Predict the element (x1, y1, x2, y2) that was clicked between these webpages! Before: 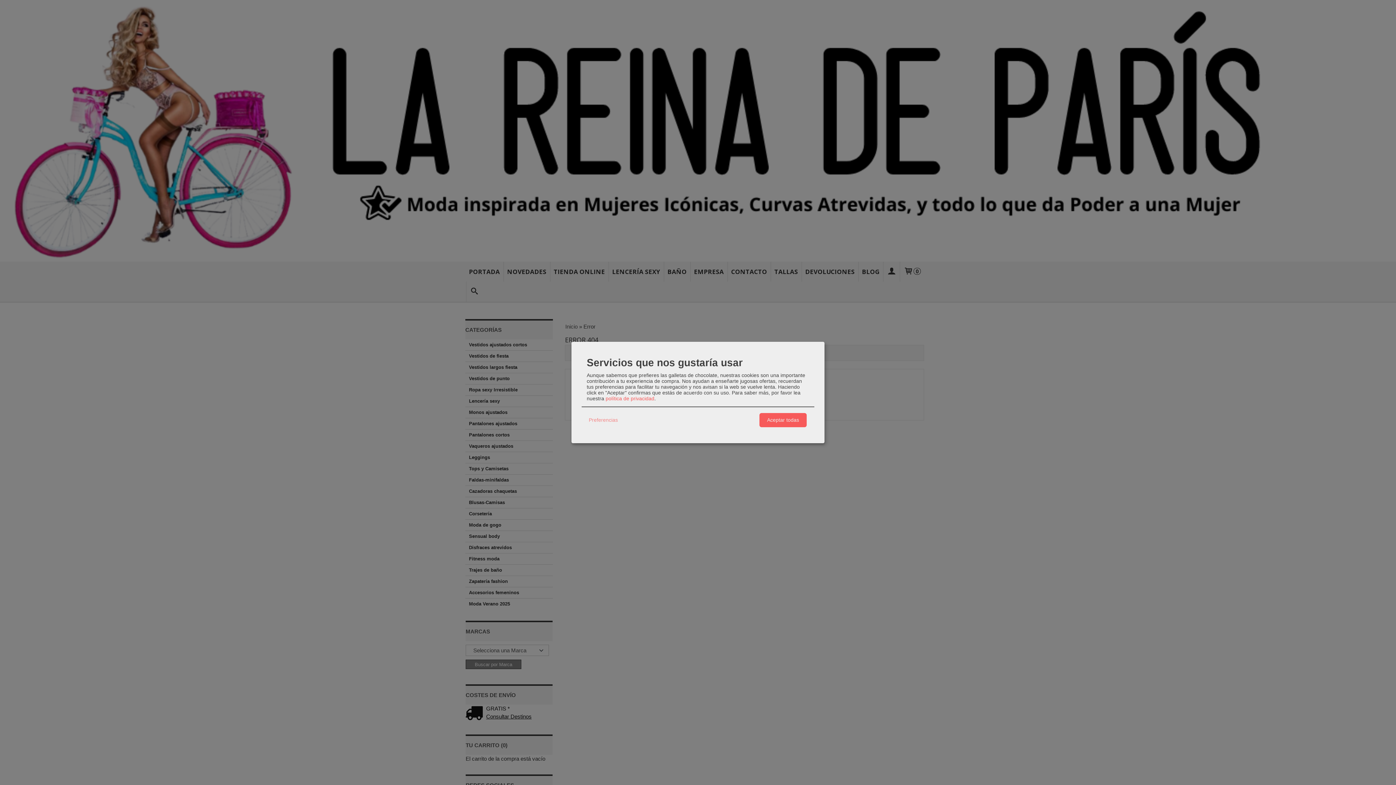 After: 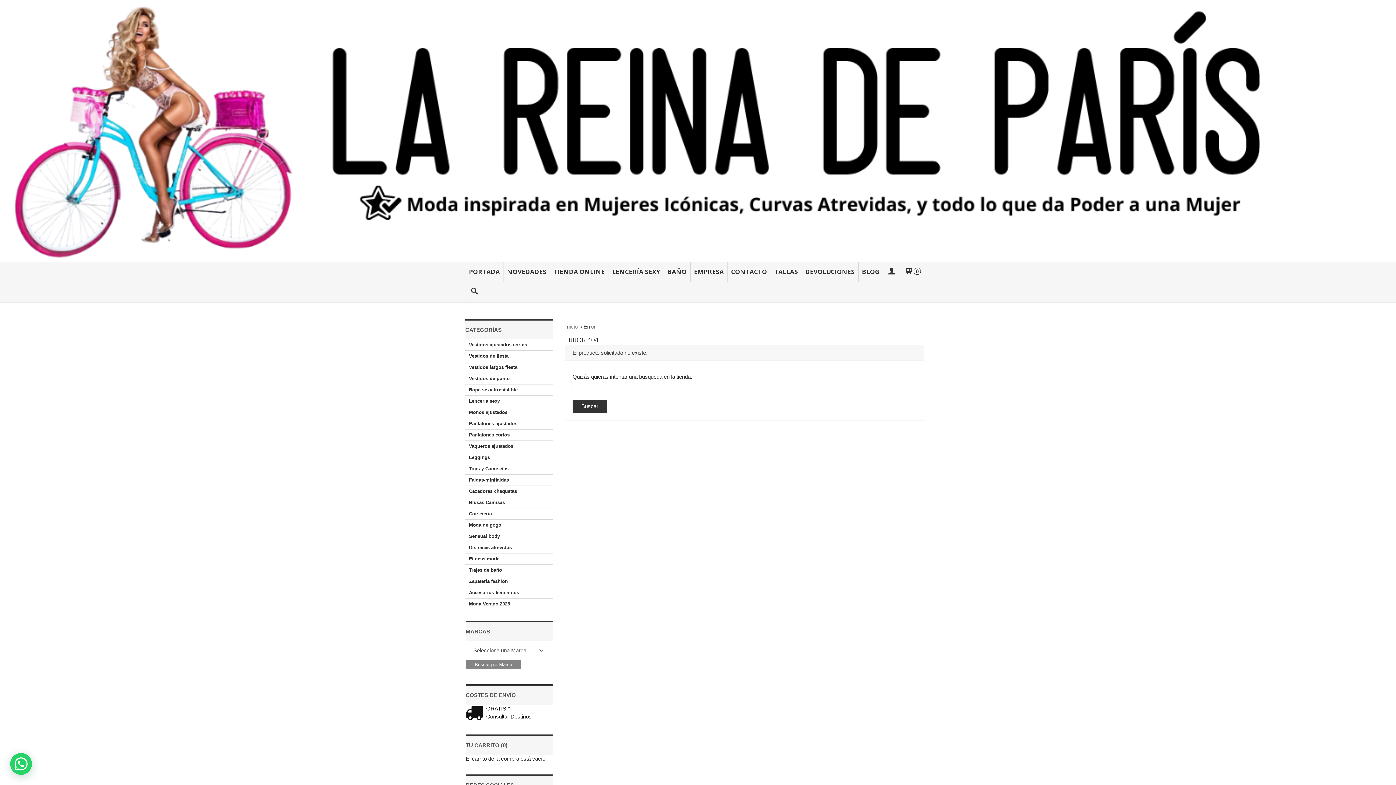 Action: bbox: (759, 413, 806, 427) label: Aceptar todas